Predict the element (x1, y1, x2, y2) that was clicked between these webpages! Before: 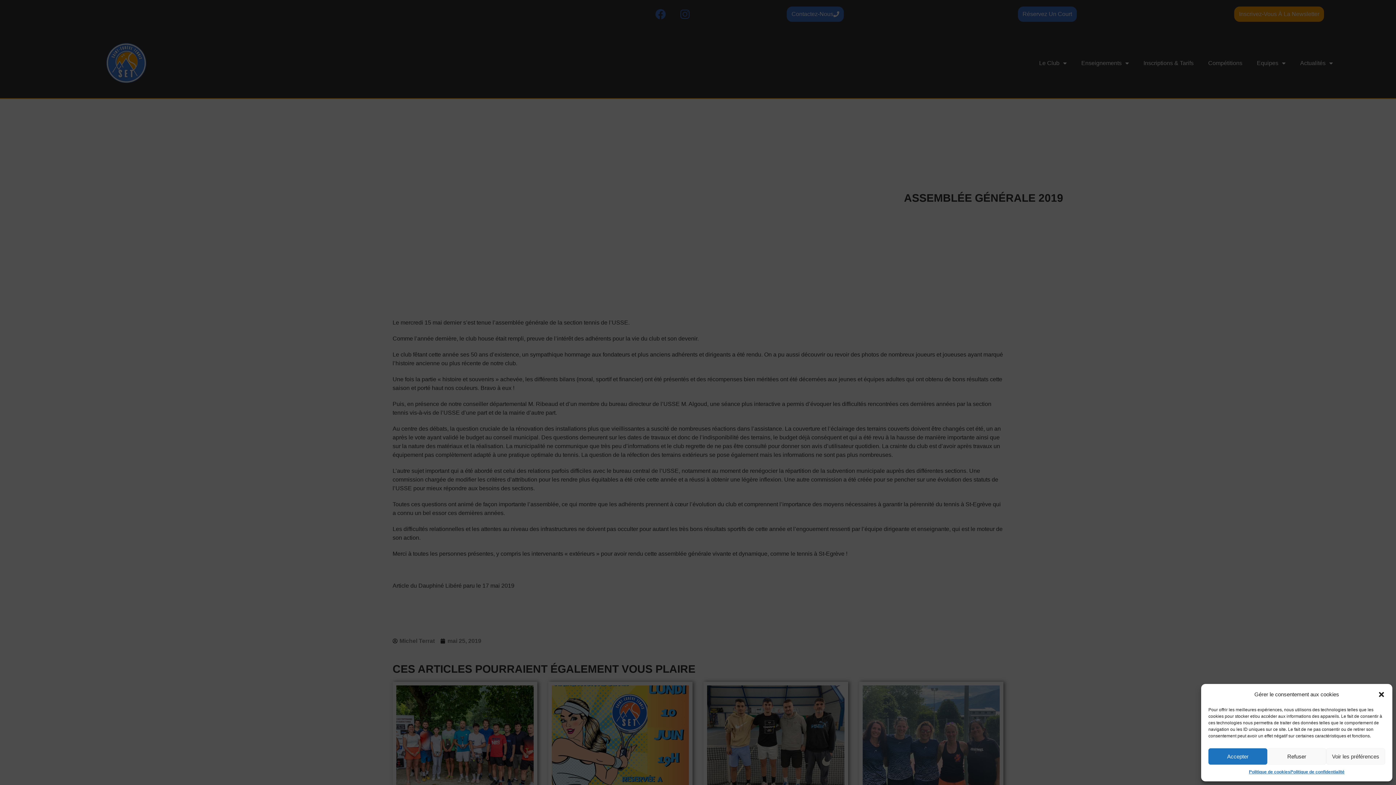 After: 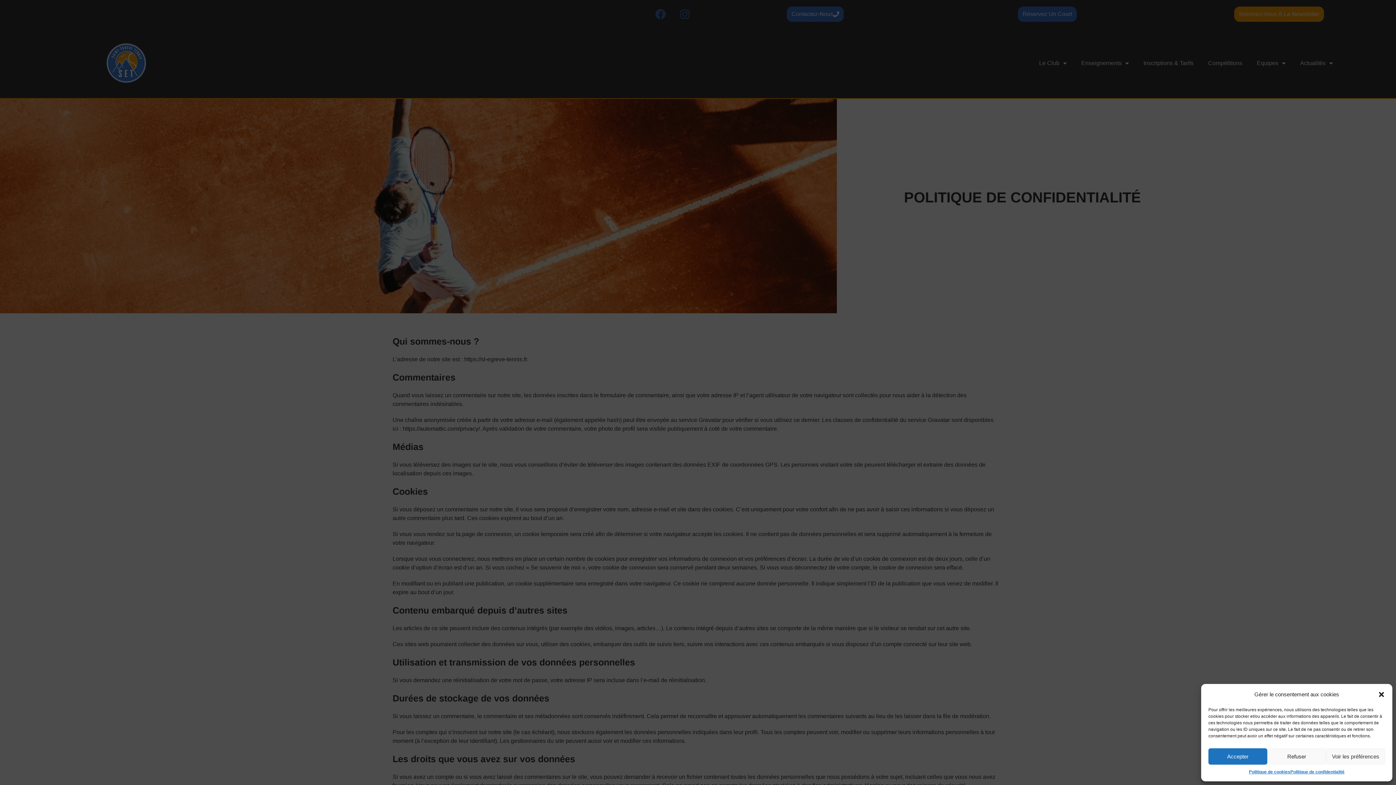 Action: bbox: (1290, 768, 1344, 776) label: Politique de confidentialité